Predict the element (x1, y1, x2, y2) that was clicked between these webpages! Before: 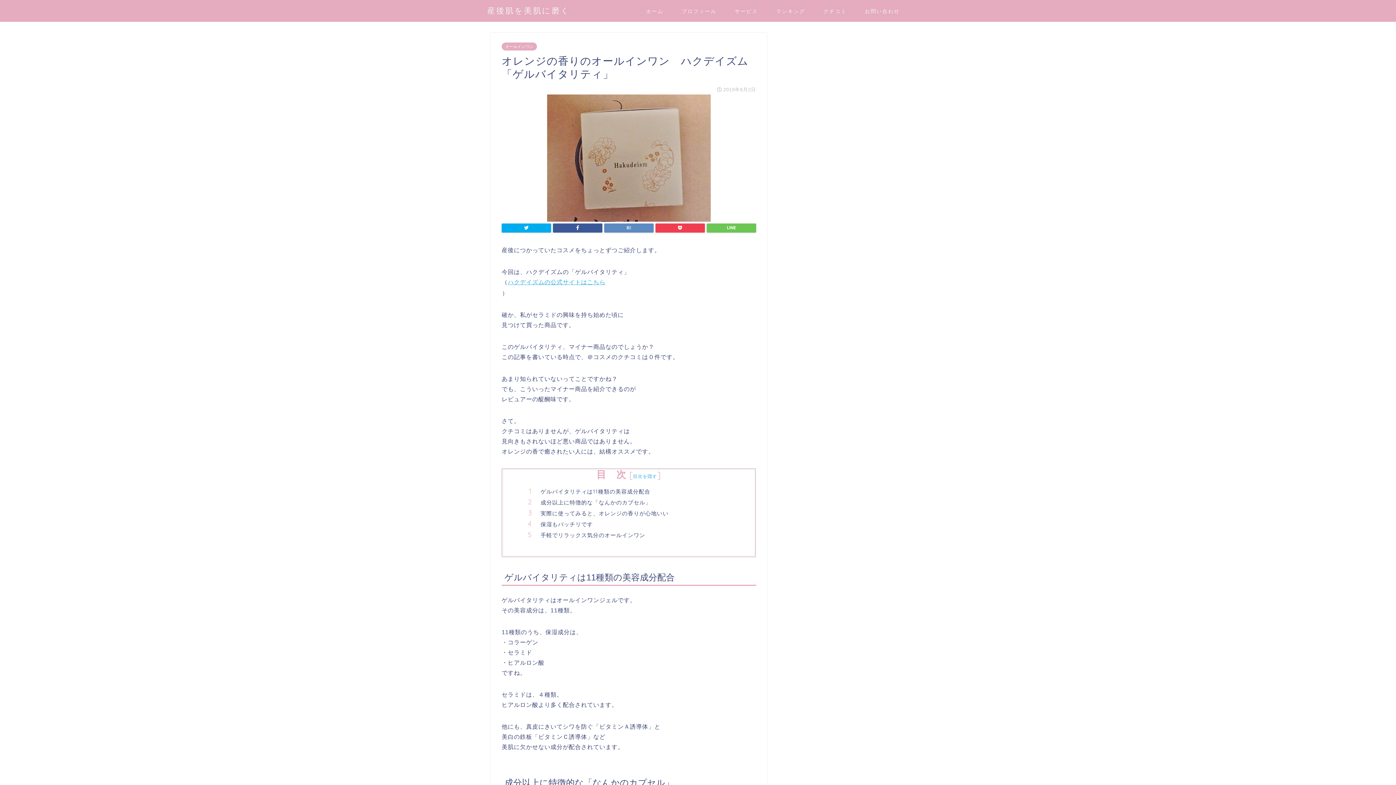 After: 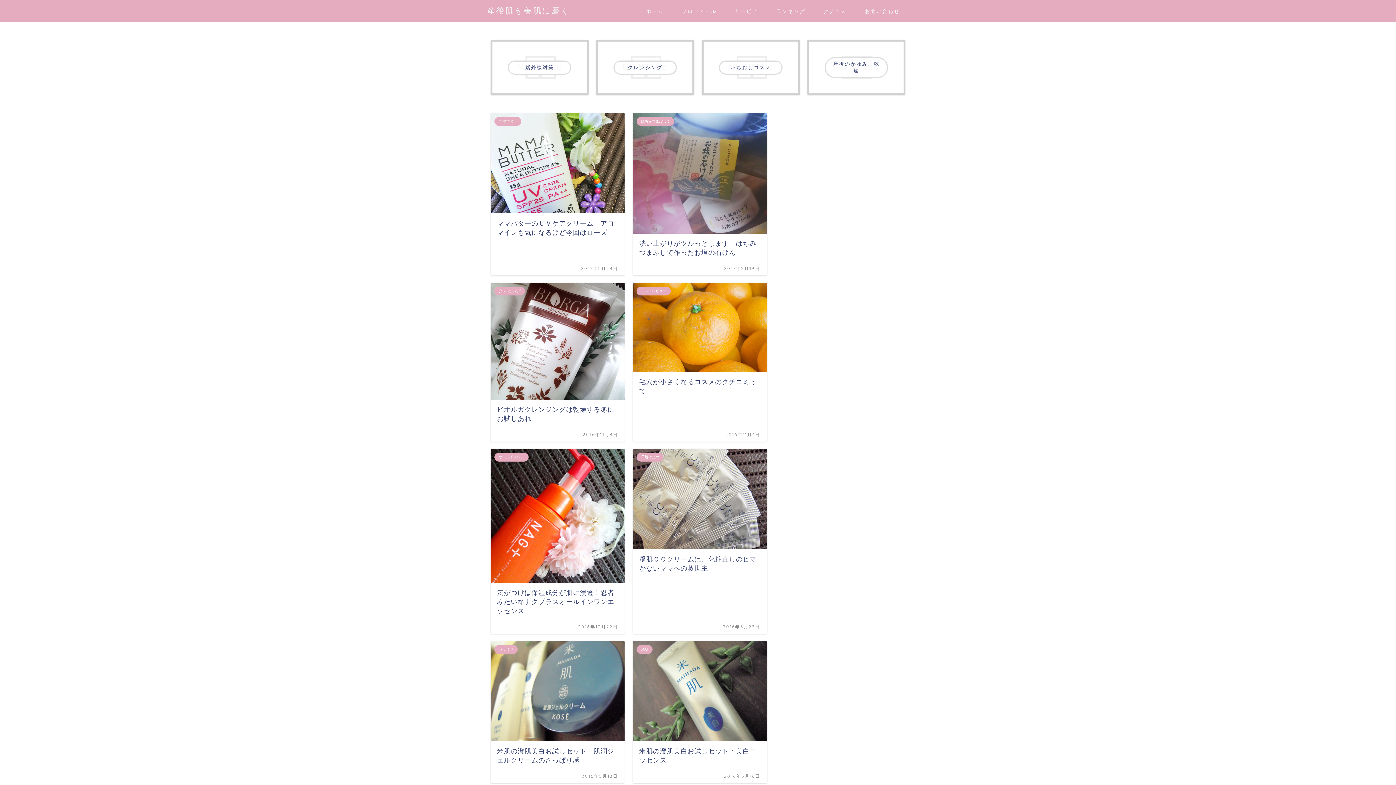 Action: label: プロフィール bbox: (672, 5, 725, 20)